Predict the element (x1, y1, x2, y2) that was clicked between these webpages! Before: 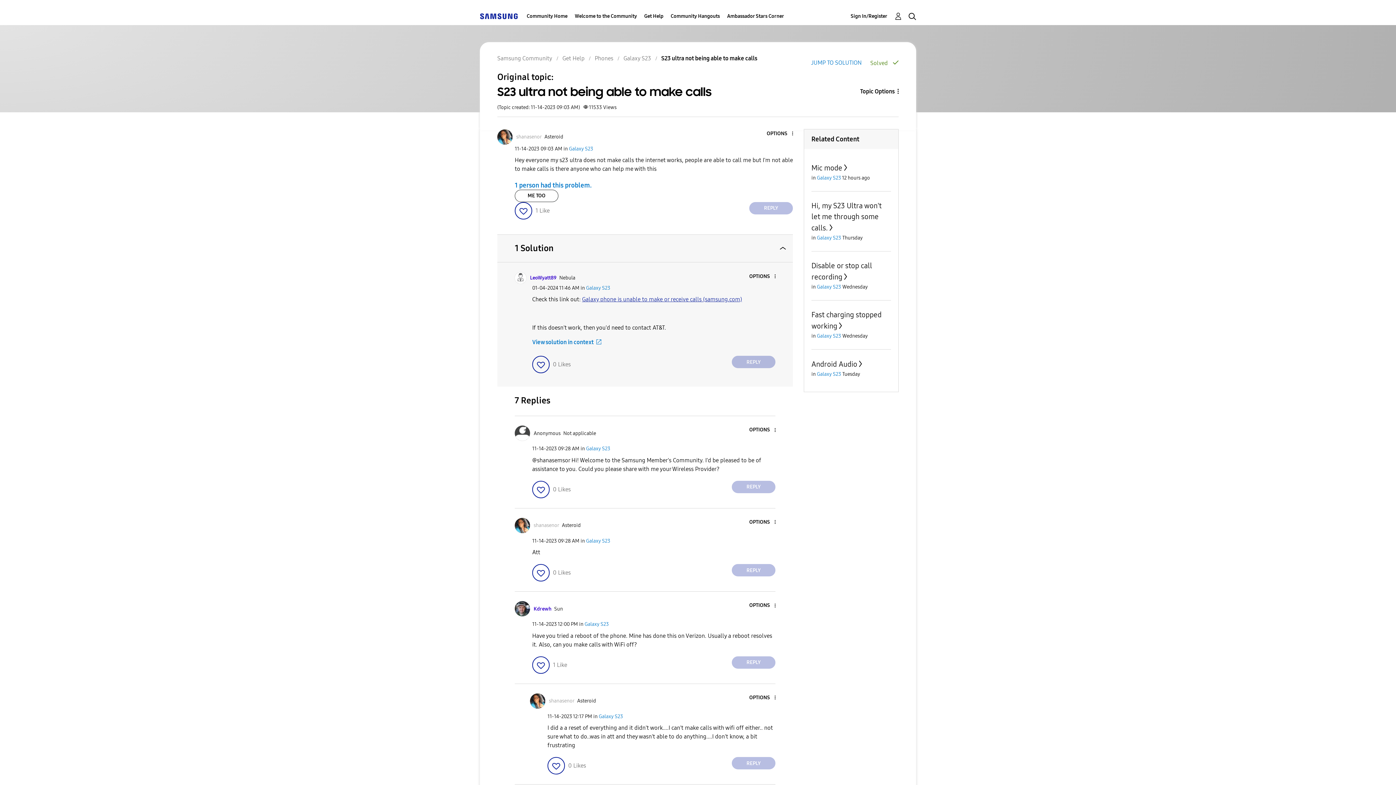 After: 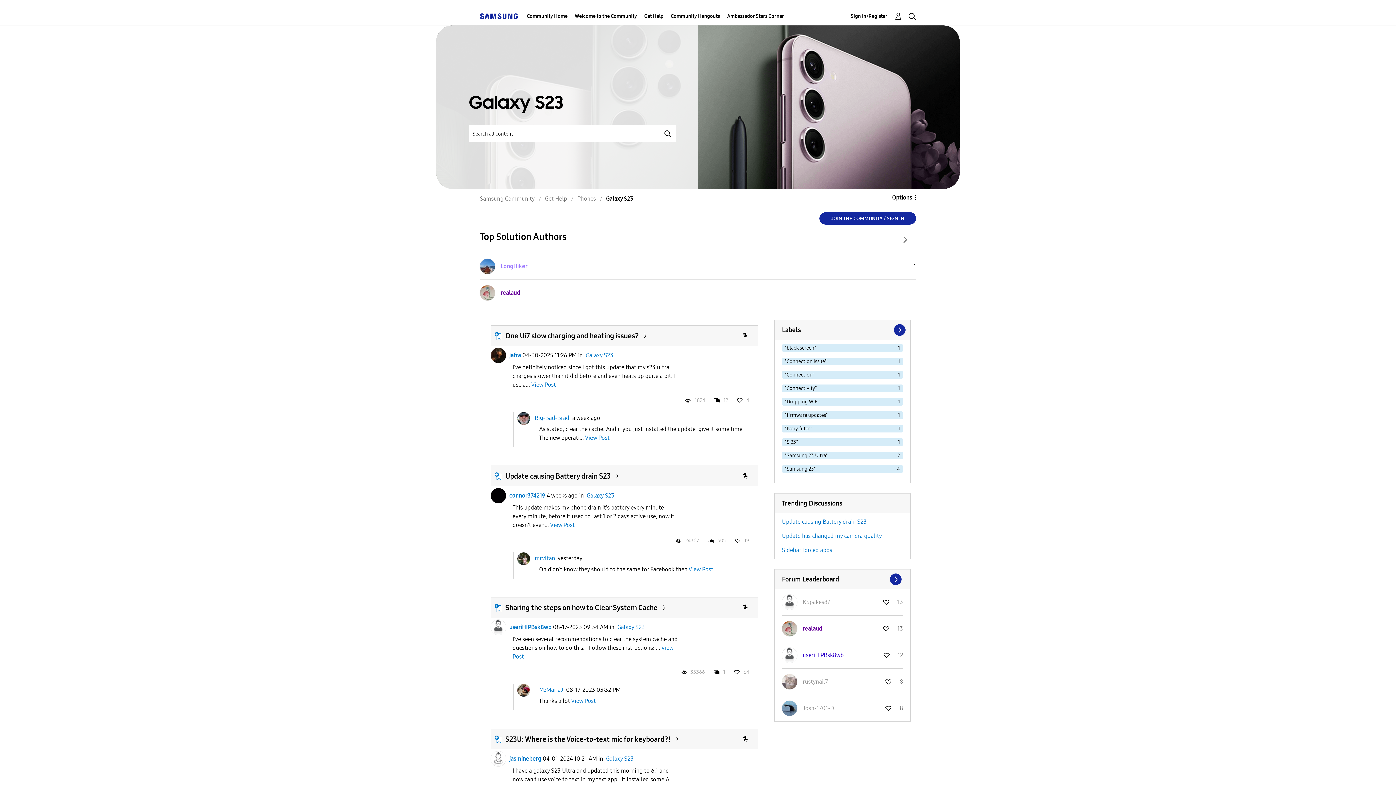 Action: bbox: (569, 145, 593, 151) label: Galaxy S23